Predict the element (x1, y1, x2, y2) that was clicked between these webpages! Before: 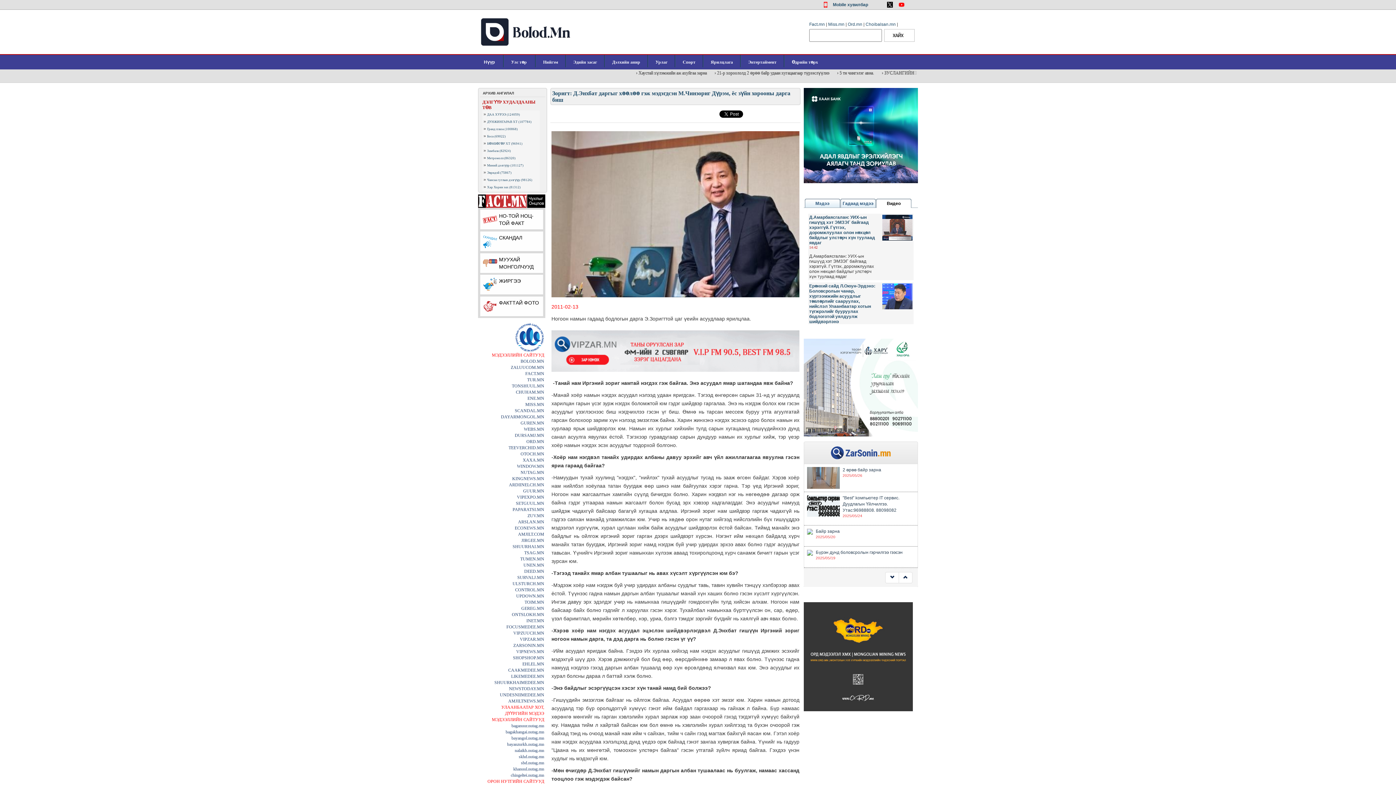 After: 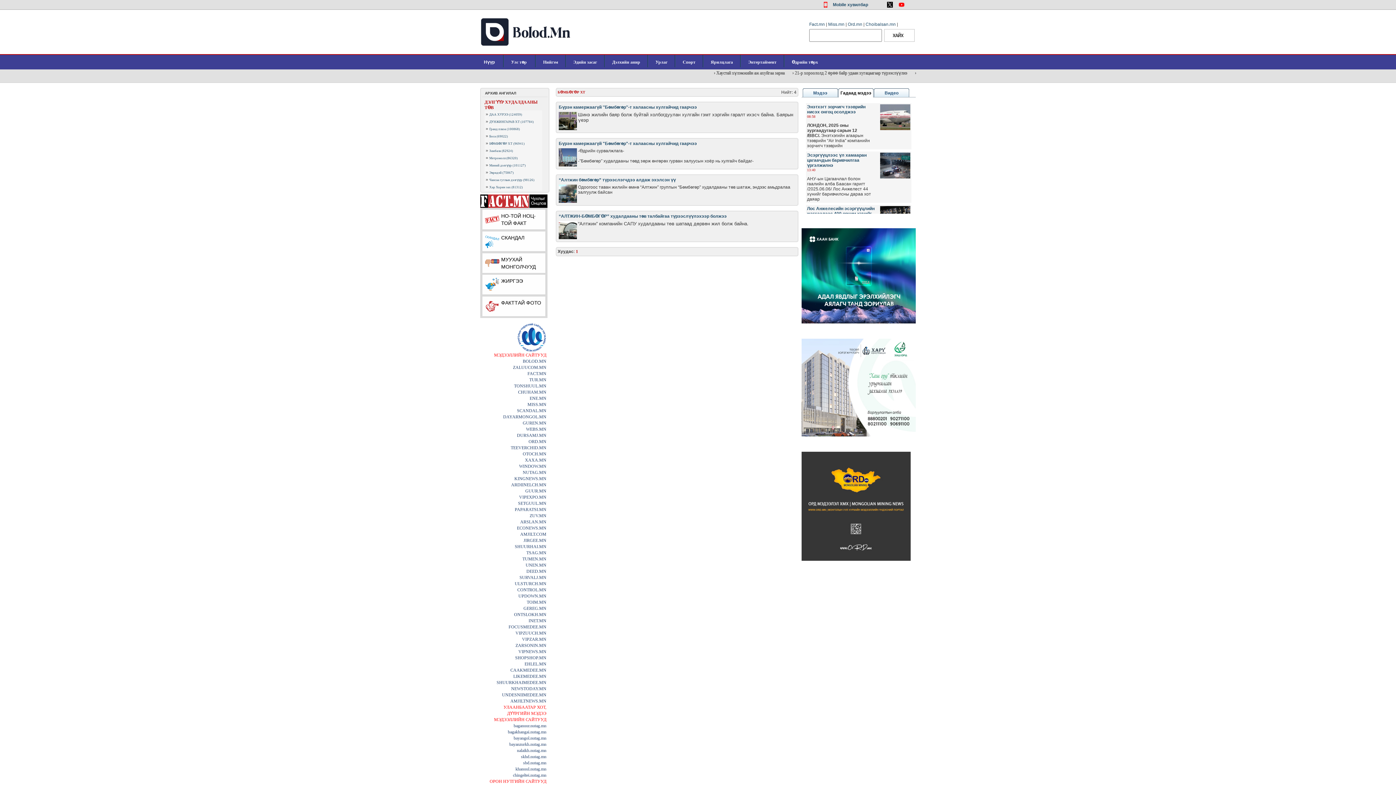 Action: label: БӨМБӨГӨР ХТ (96941) bbox: (487, 140, 522, 145)